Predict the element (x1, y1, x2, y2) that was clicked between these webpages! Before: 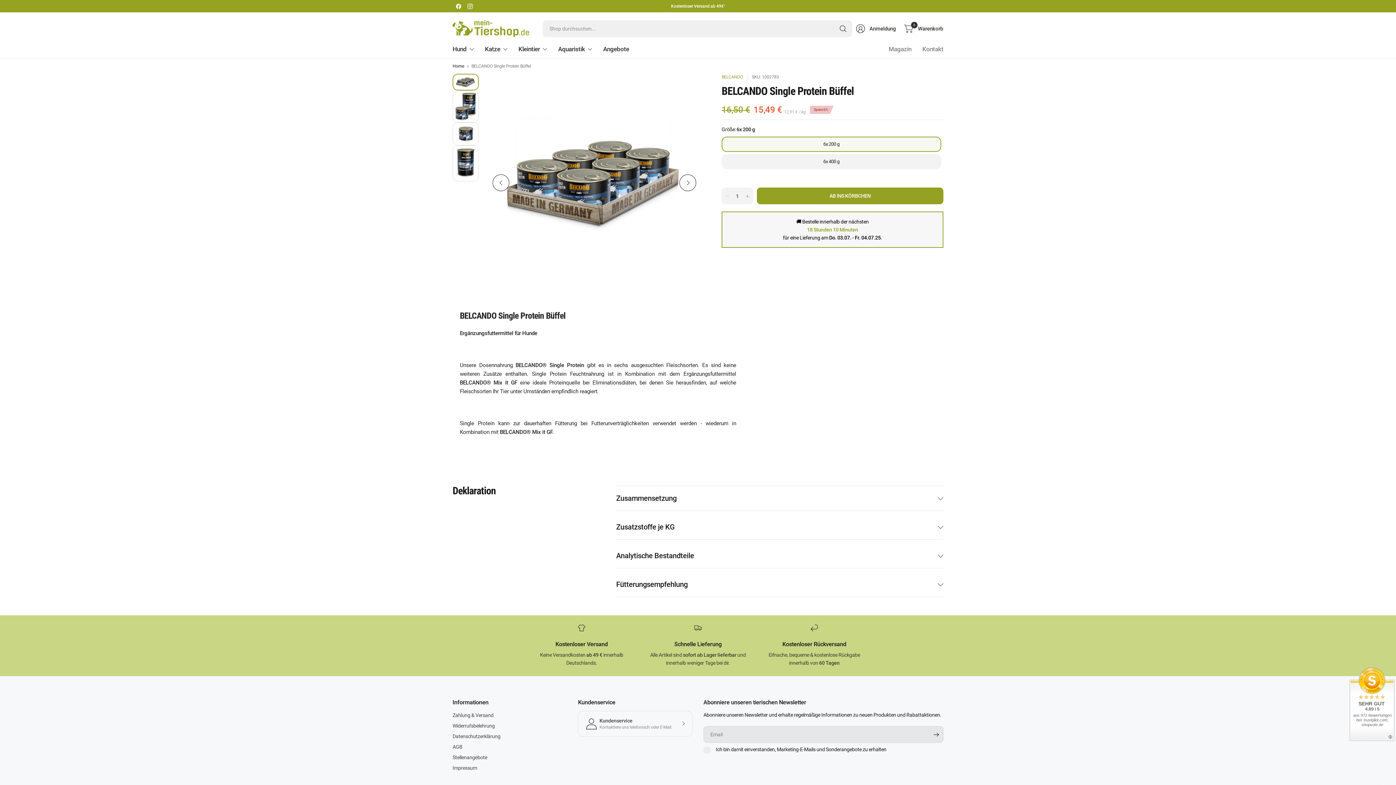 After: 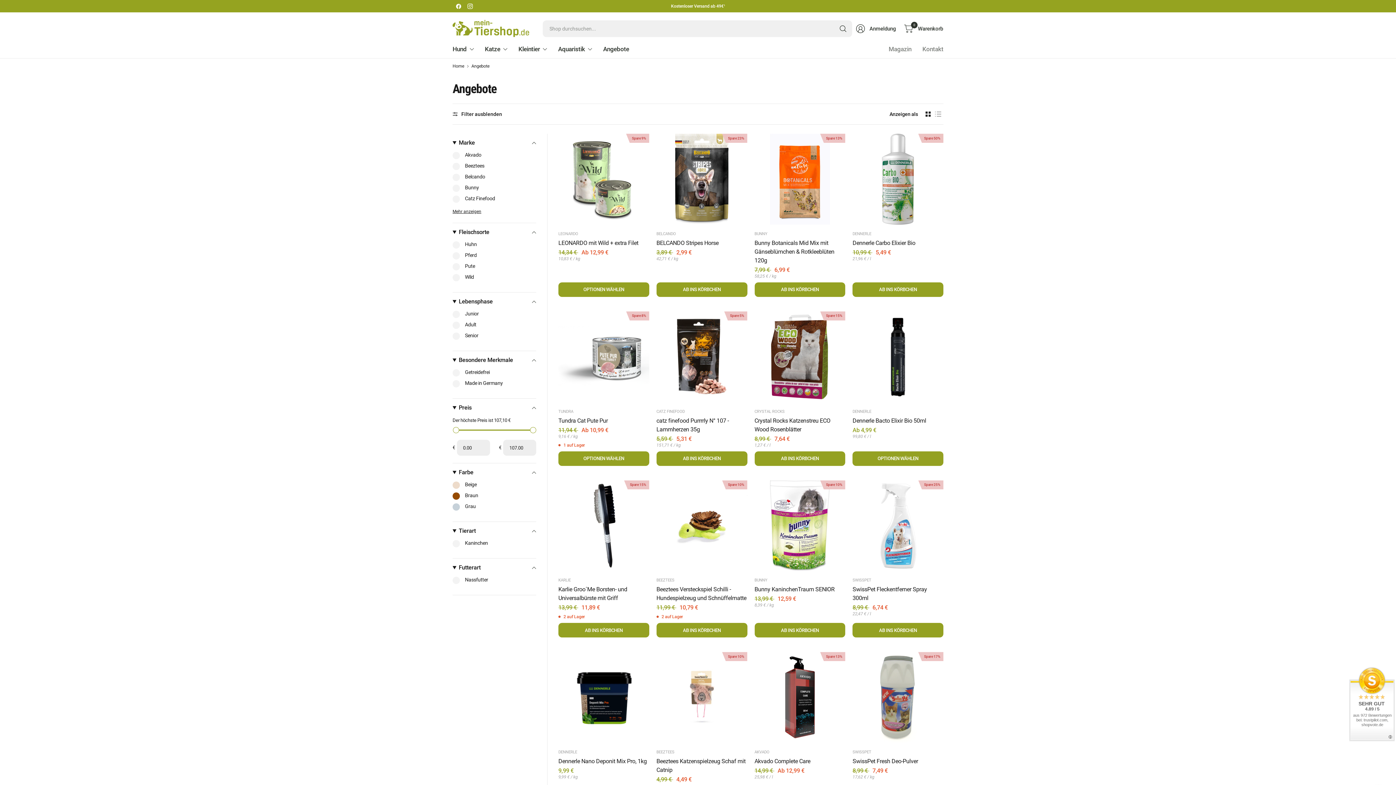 Action: label: Angebote bbox: (603, 40, 629, 57)